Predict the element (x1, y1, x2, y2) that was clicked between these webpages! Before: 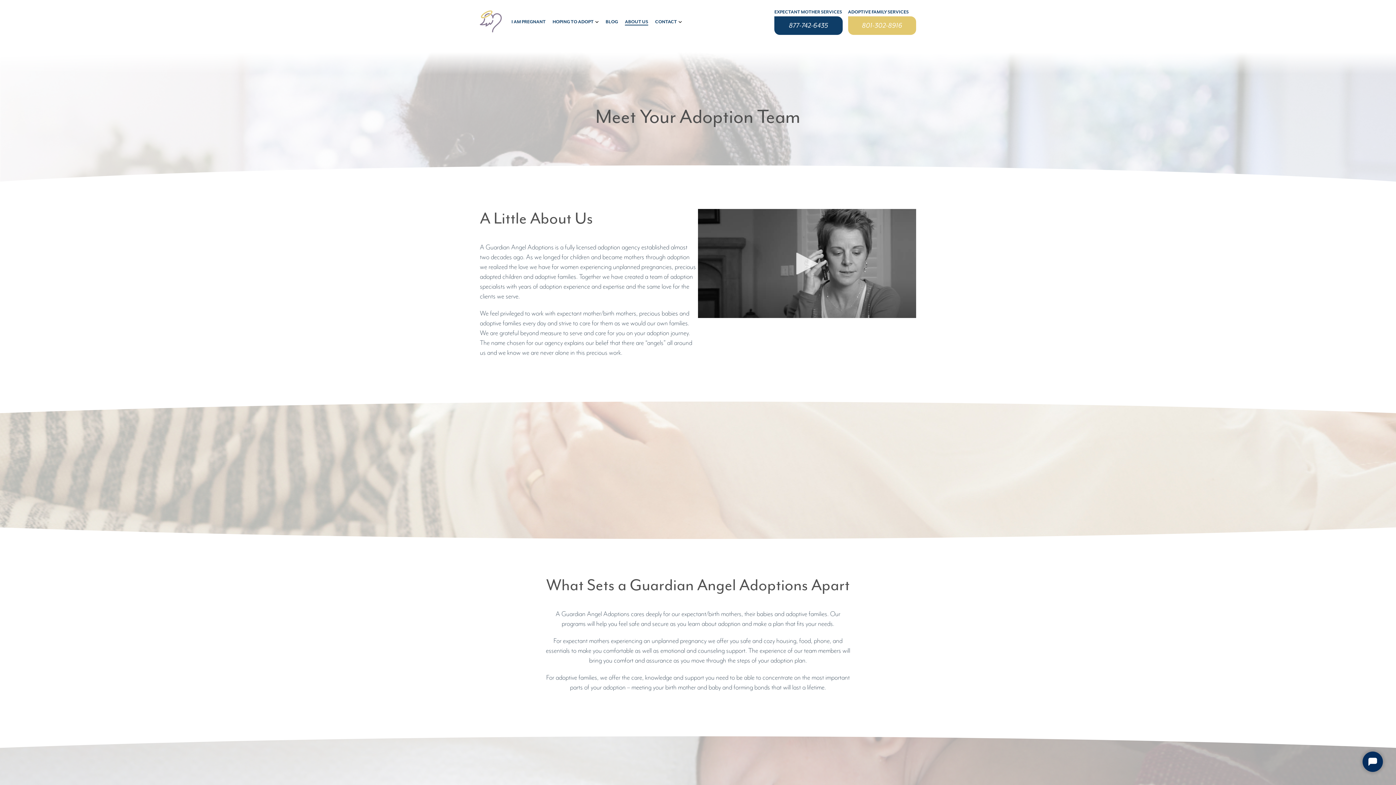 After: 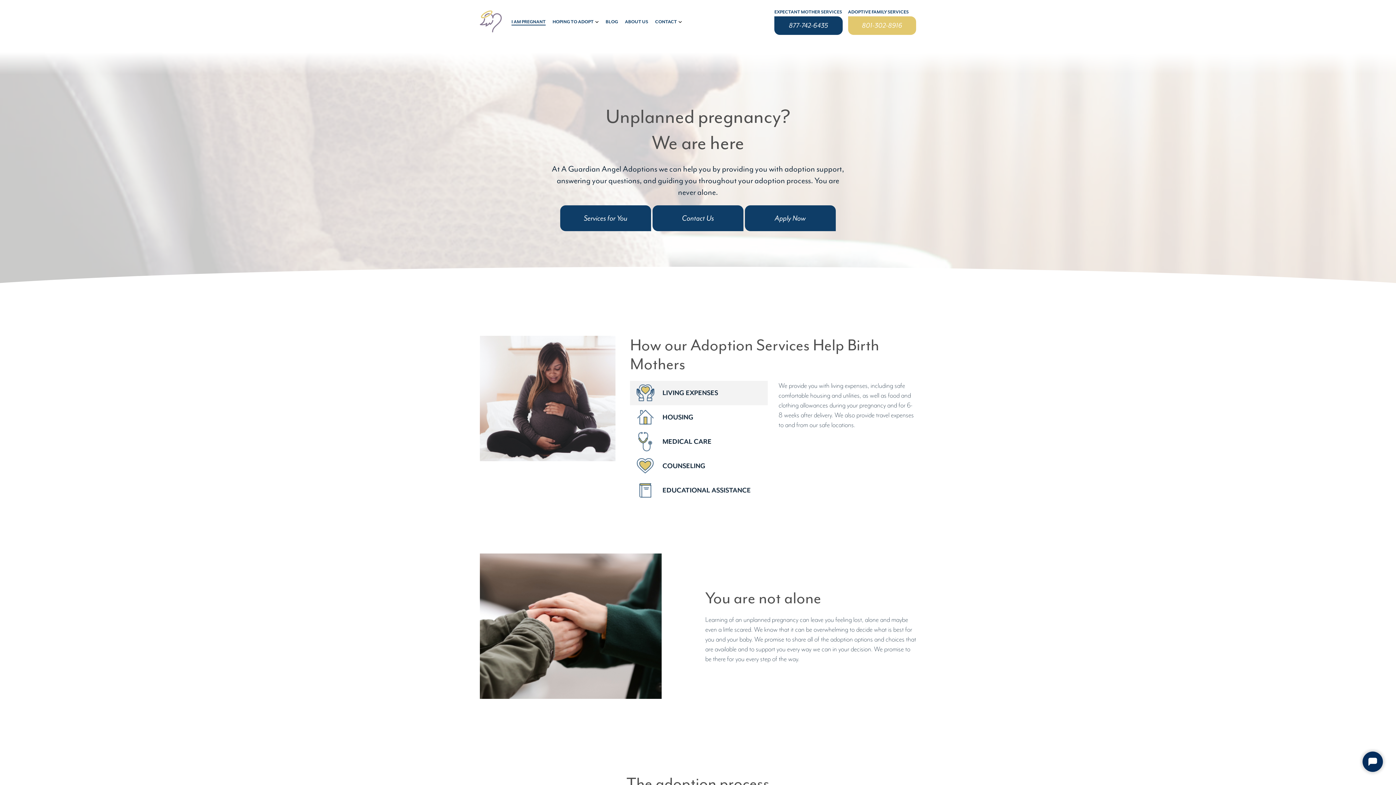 Action: label: I AM PREGNANT bbox: (511, 18, 545, 24)